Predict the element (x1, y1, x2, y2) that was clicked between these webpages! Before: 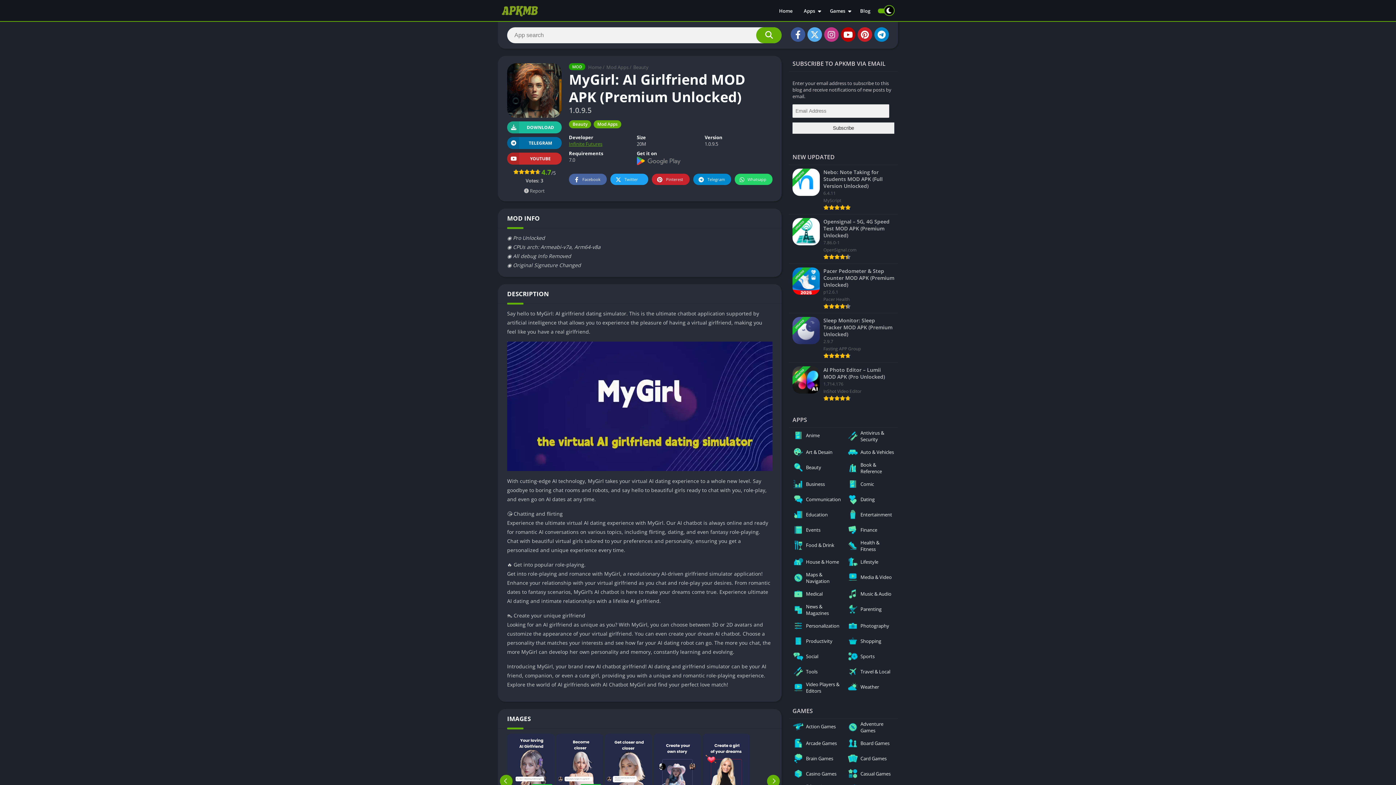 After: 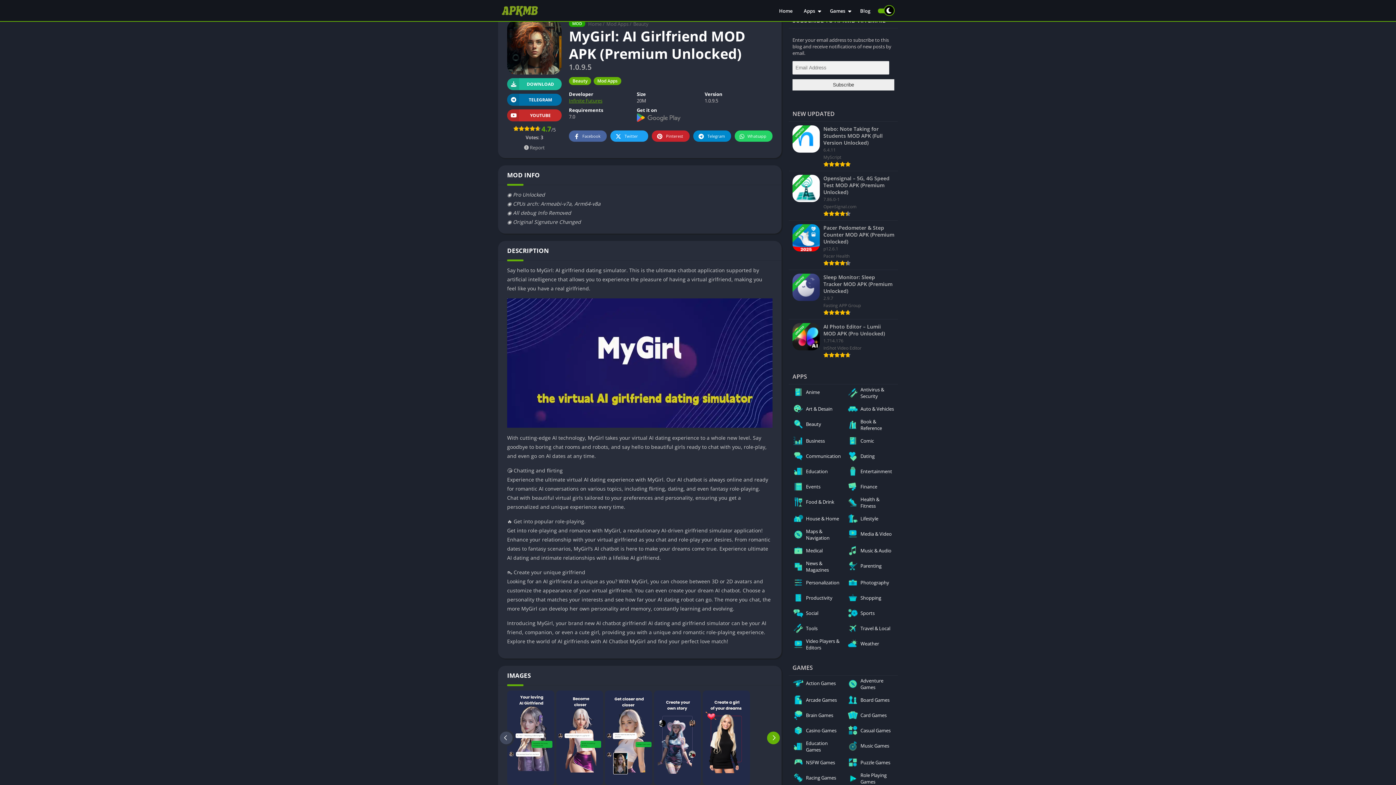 Action: bbox: (498, 734, 514, 828)